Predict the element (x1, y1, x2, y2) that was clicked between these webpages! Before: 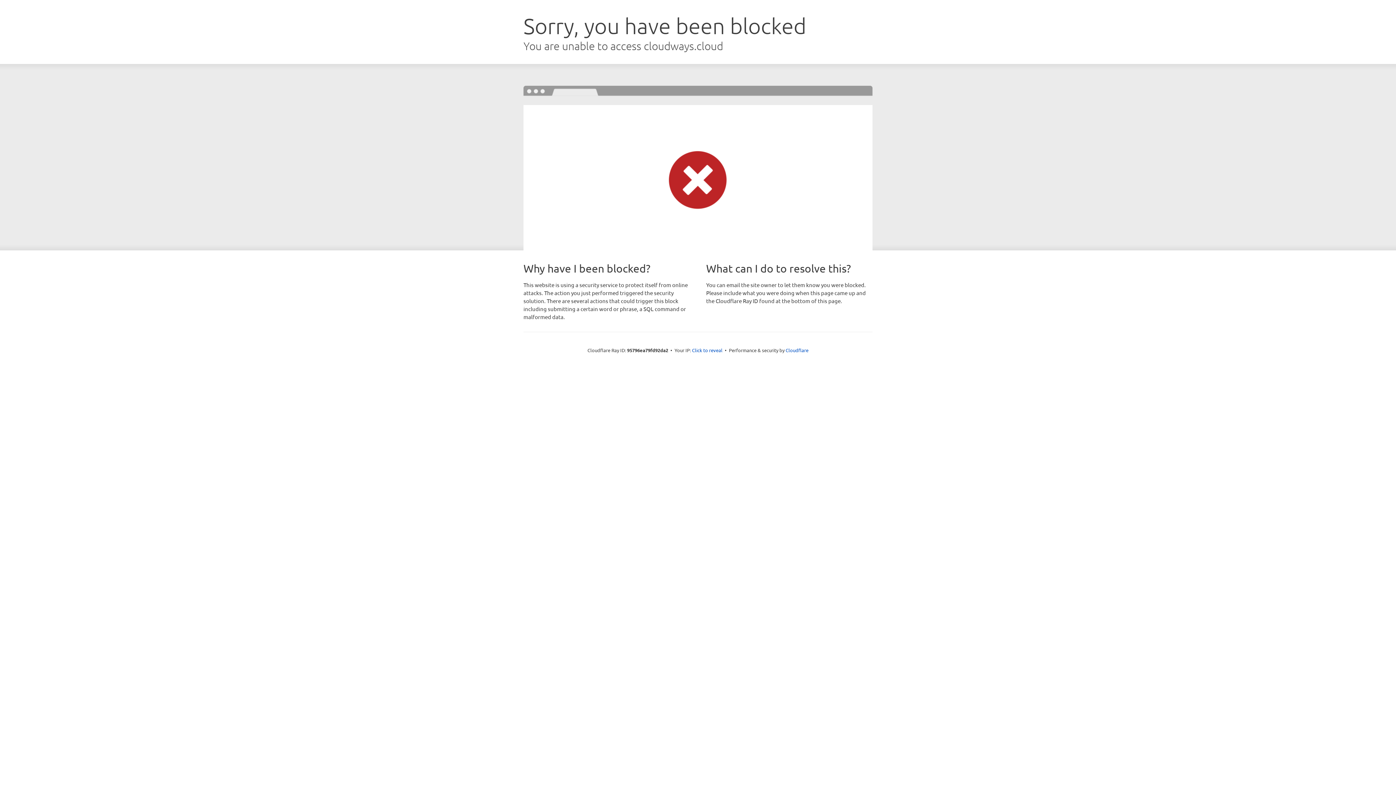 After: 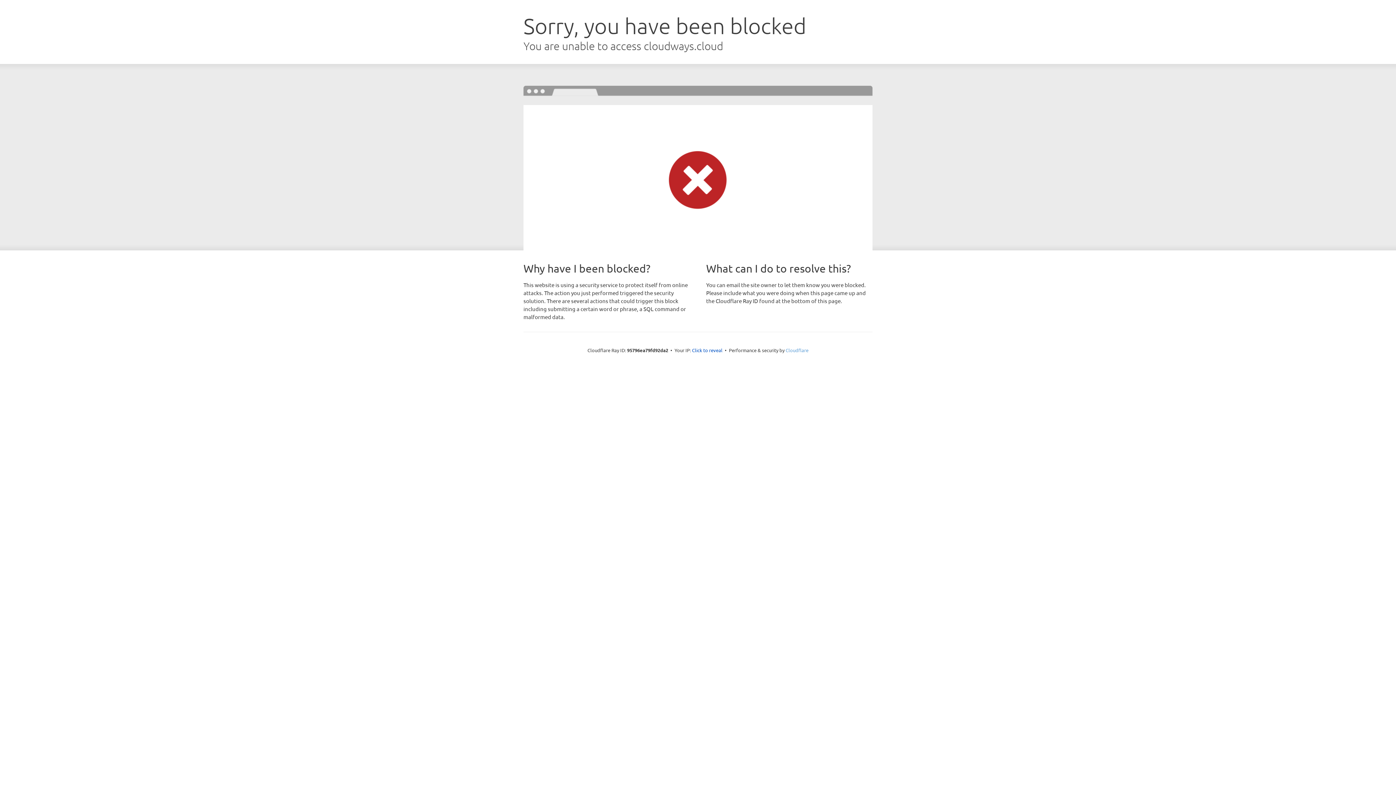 Action: label: Cloudflare bbox: (785, 347, 808, 353)